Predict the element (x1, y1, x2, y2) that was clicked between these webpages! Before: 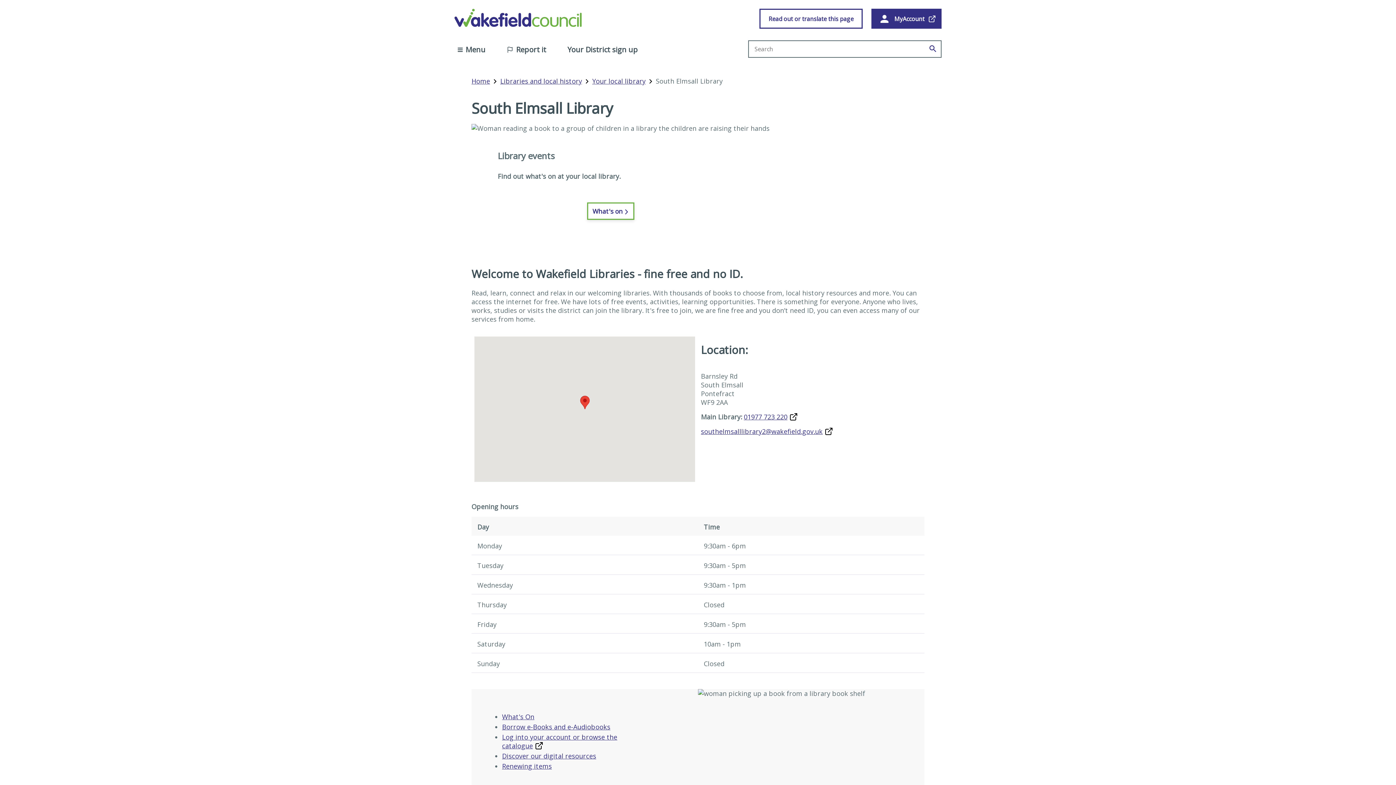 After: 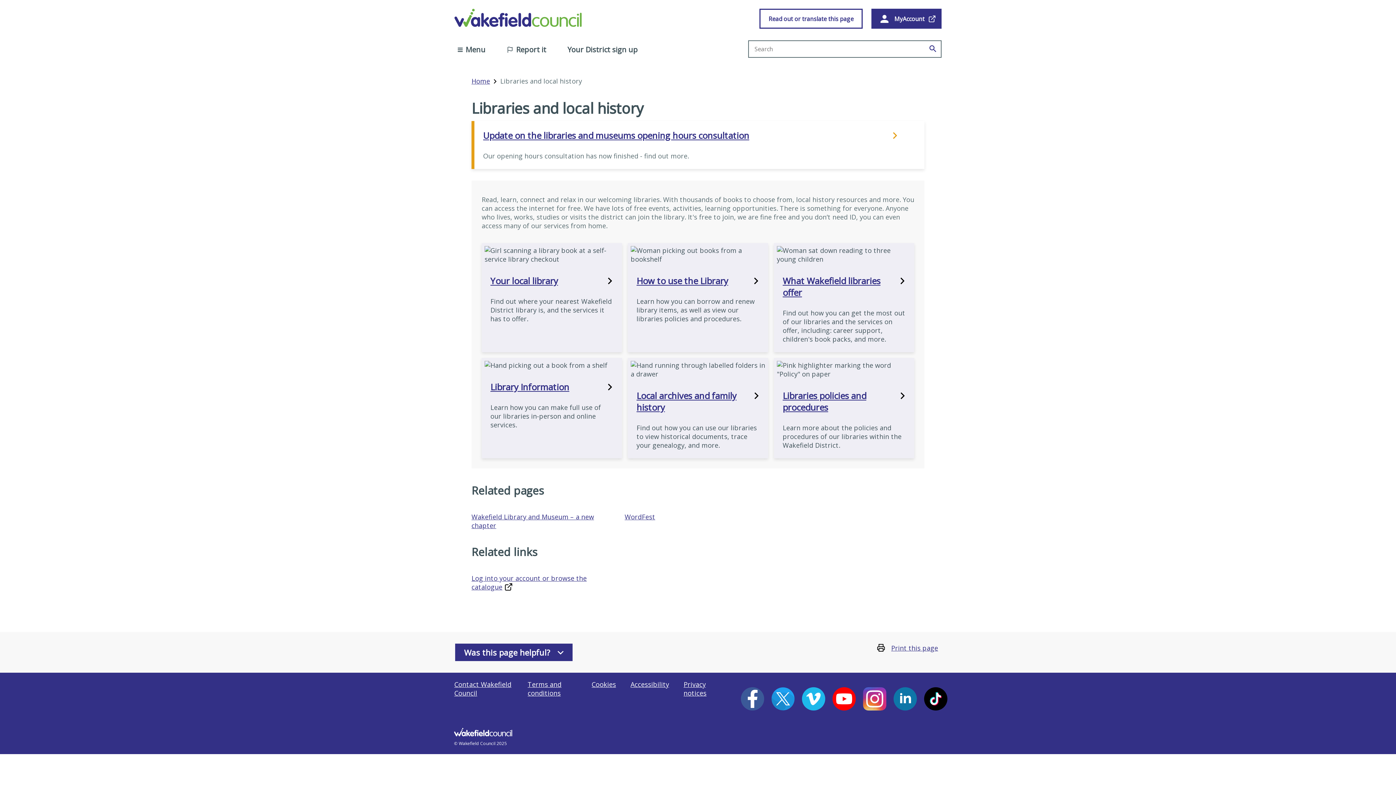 Action: label: Libraries and local history bbox: (500, 76, 582, 85)